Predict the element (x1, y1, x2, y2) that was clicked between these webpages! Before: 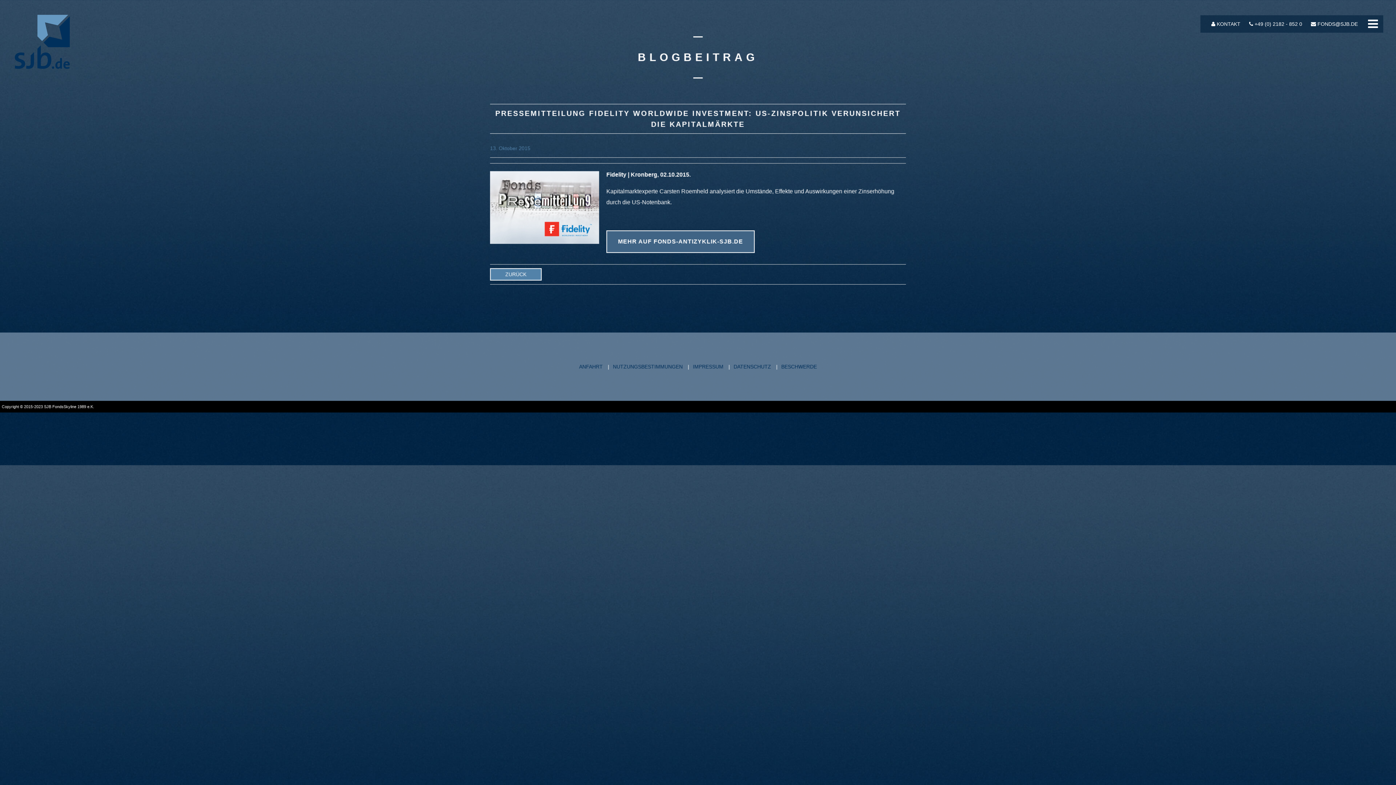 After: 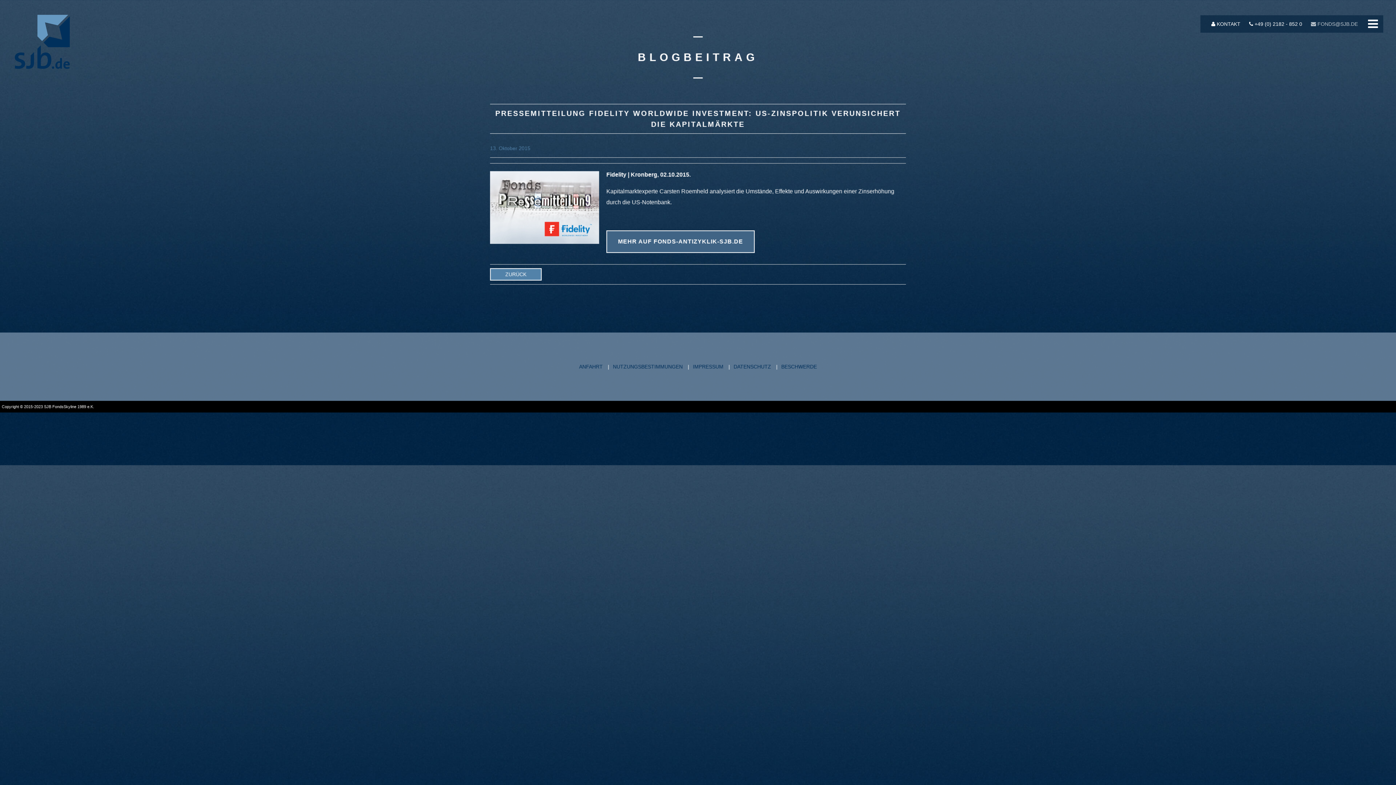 Action: label:  FONDS@SJB.DE bbox: (1311, 21, 1358, 26)